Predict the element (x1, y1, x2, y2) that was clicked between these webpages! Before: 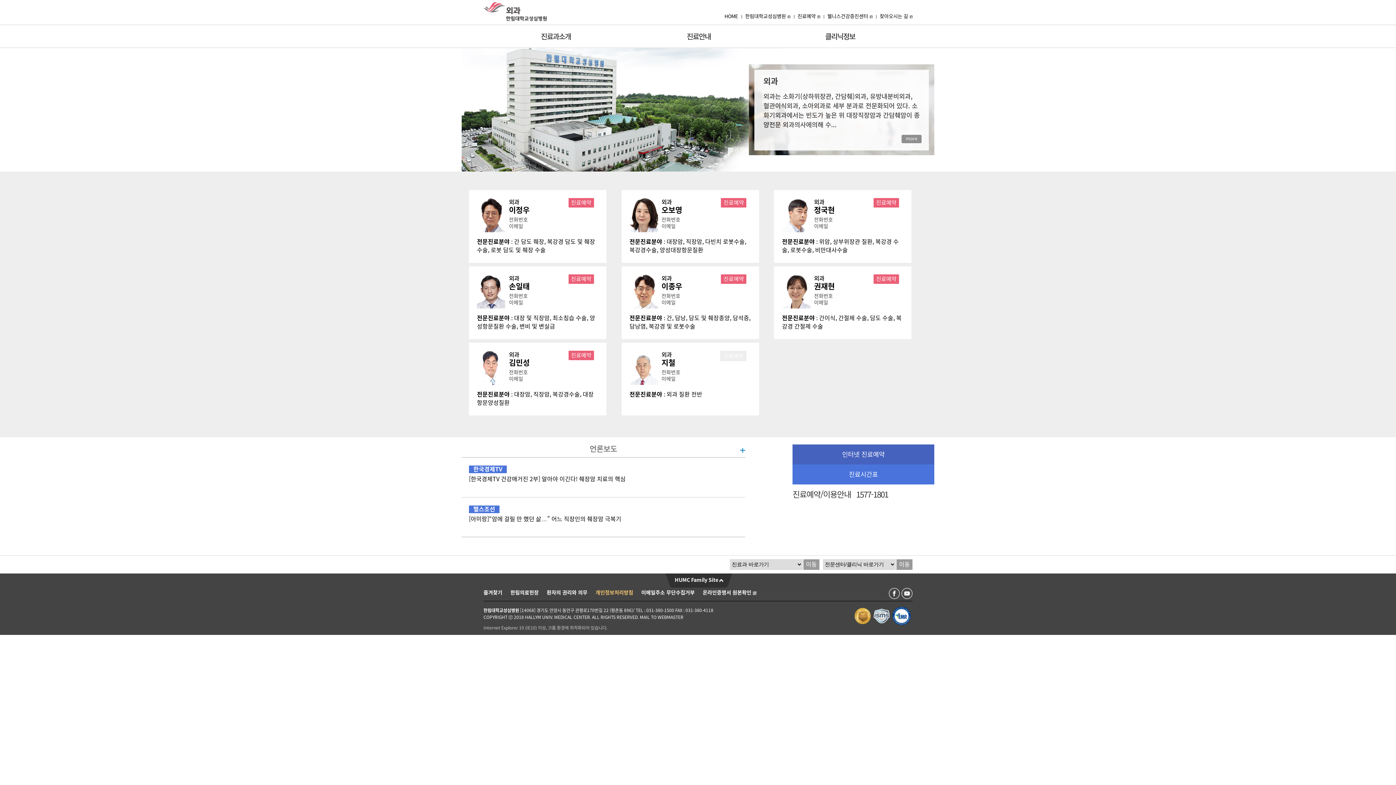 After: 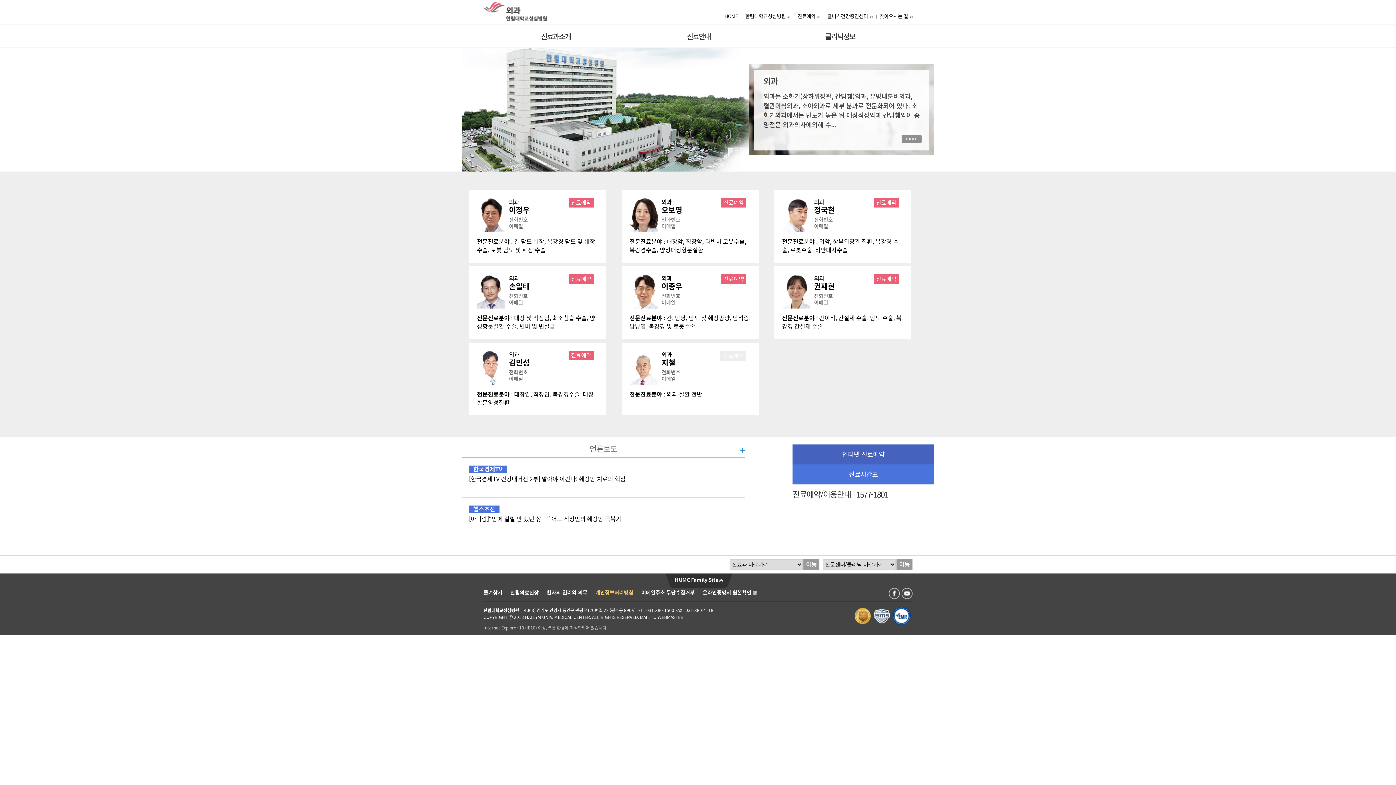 Action: bbox: (803, 559, 819, 570) label: 이동